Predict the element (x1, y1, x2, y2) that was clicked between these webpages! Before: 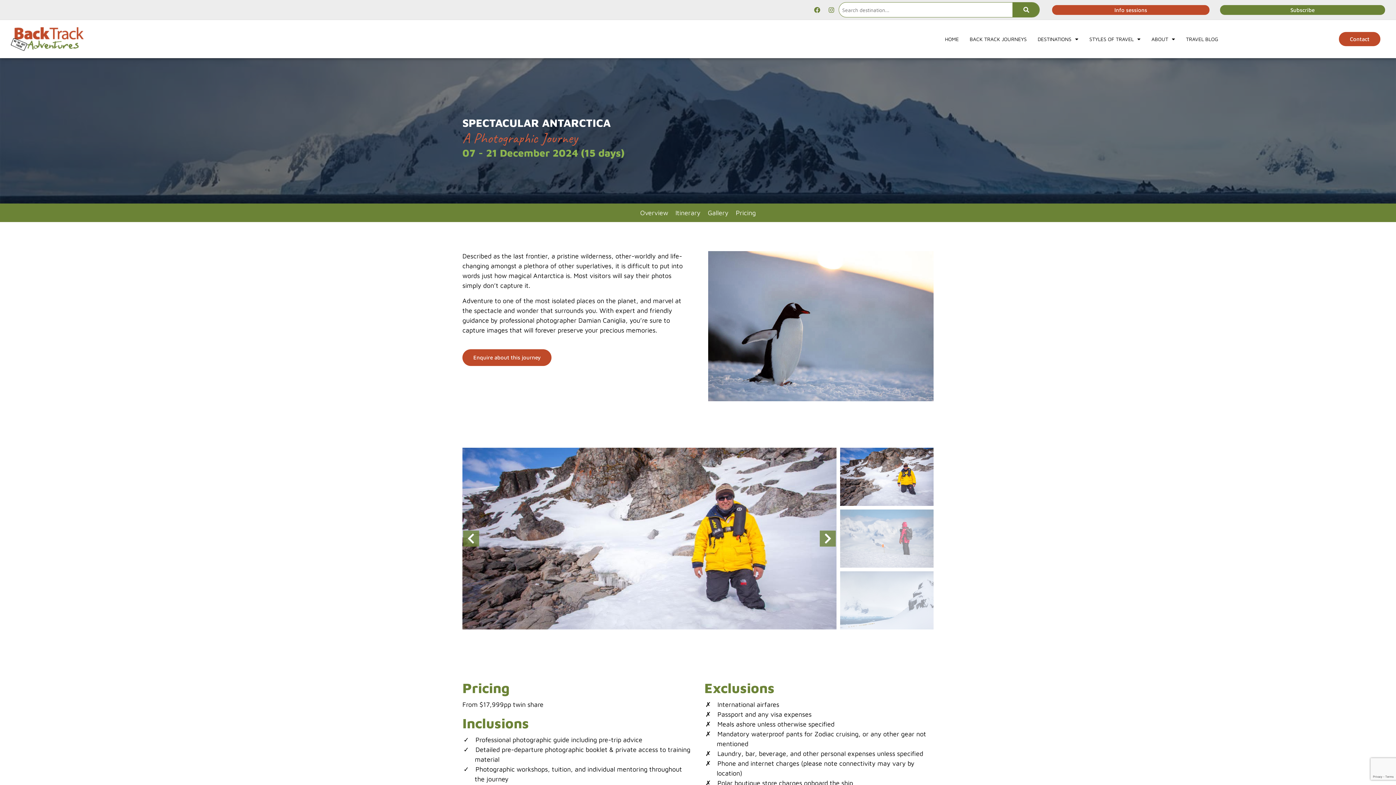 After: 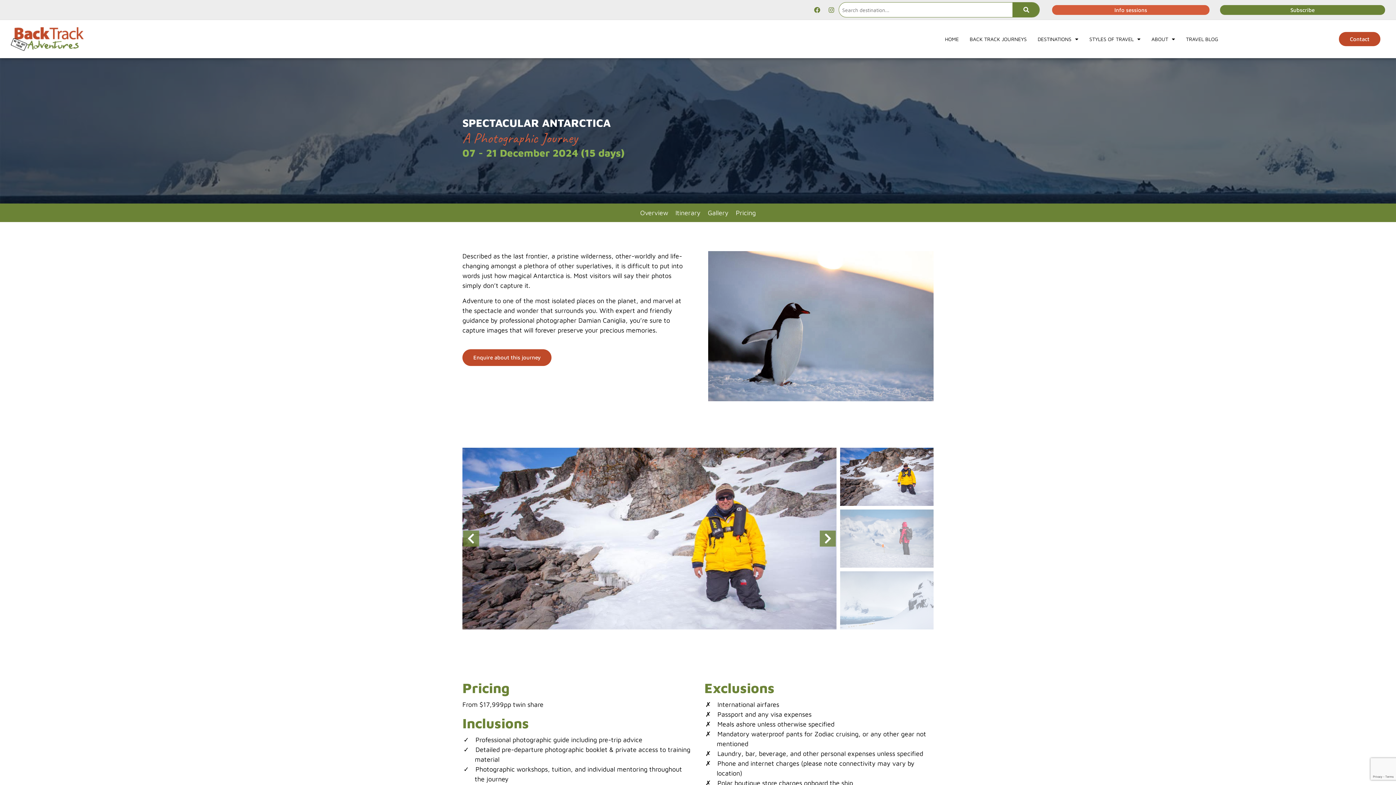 Action: bbox: (1052, 4, 1209, 14) label: Info sessions